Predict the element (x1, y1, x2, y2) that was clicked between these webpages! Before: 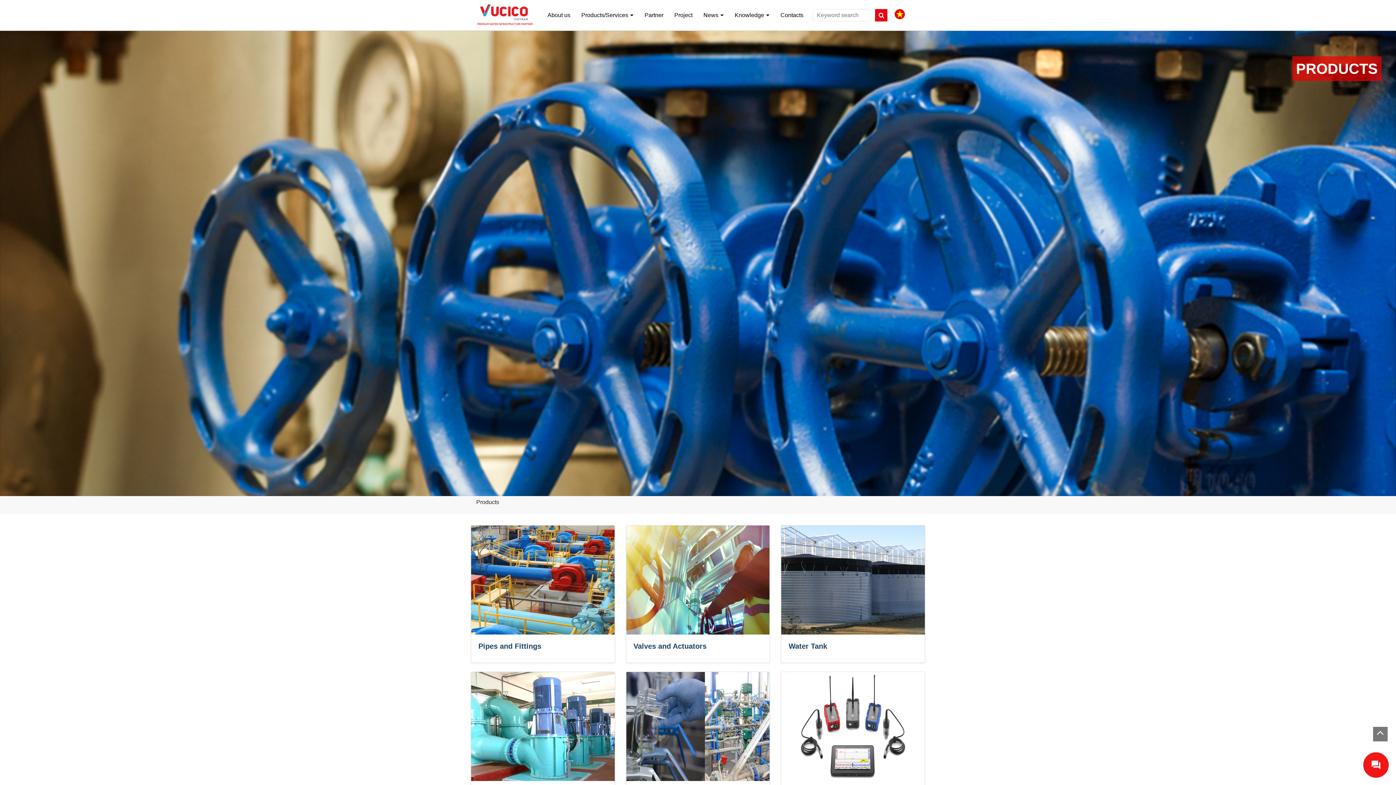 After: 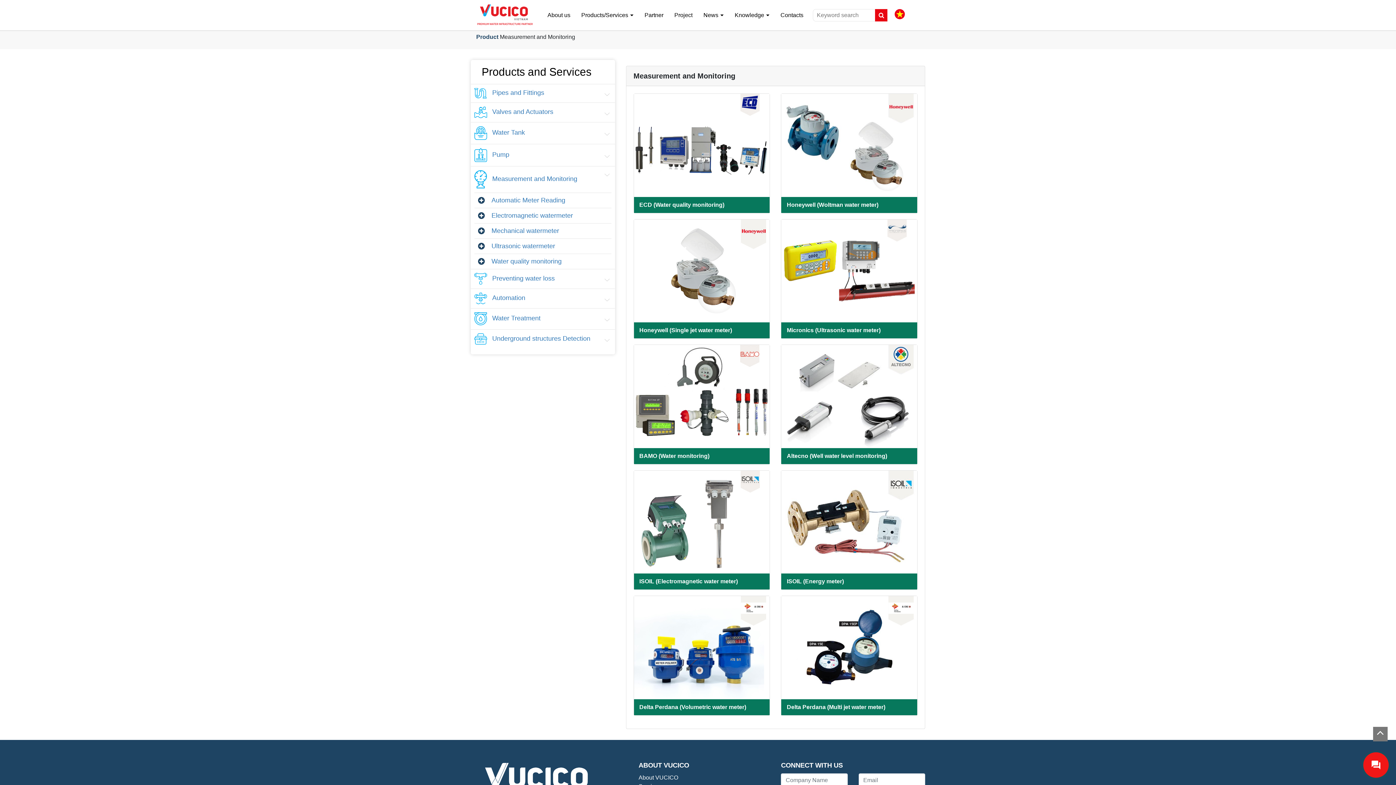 Action: bbox: (626, 672, 769, 809) label: Measurement and Monitoring